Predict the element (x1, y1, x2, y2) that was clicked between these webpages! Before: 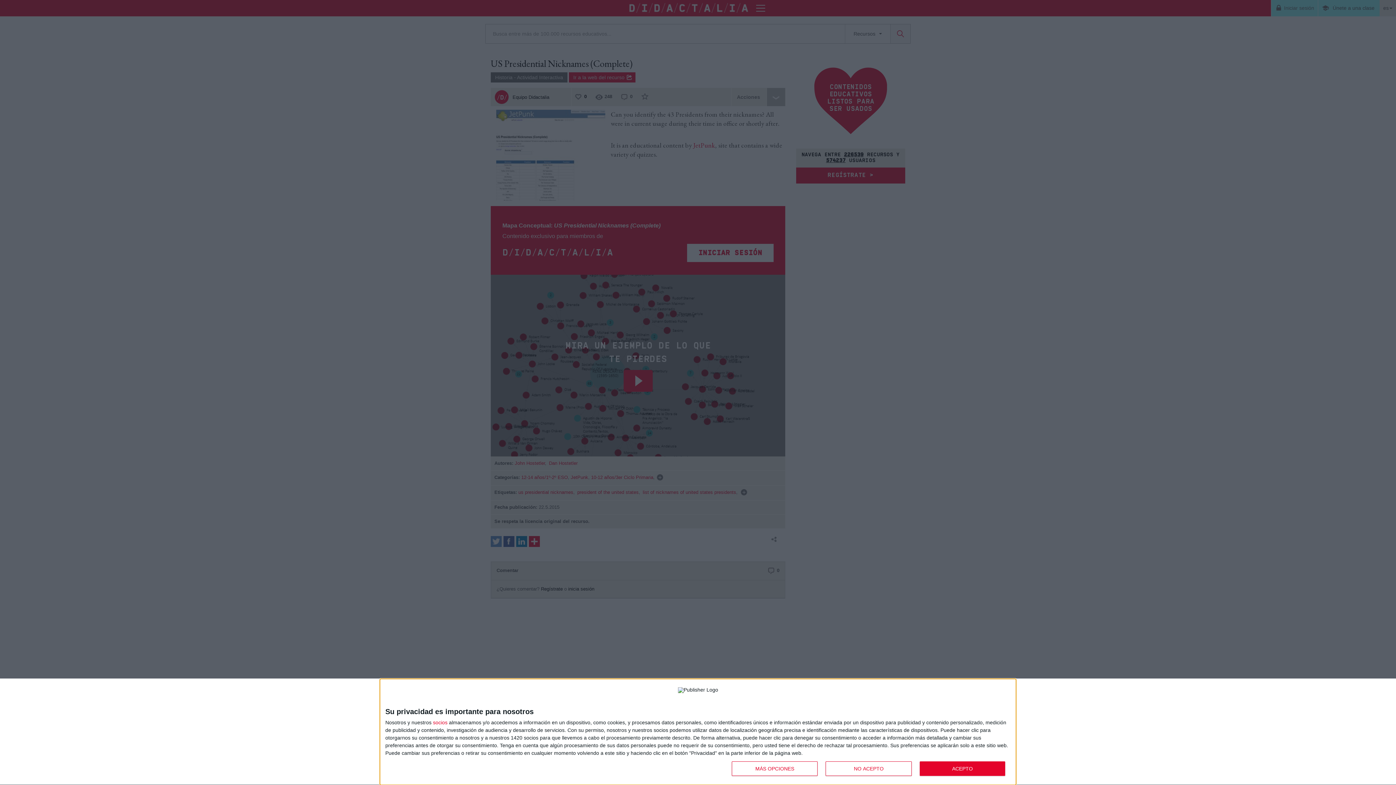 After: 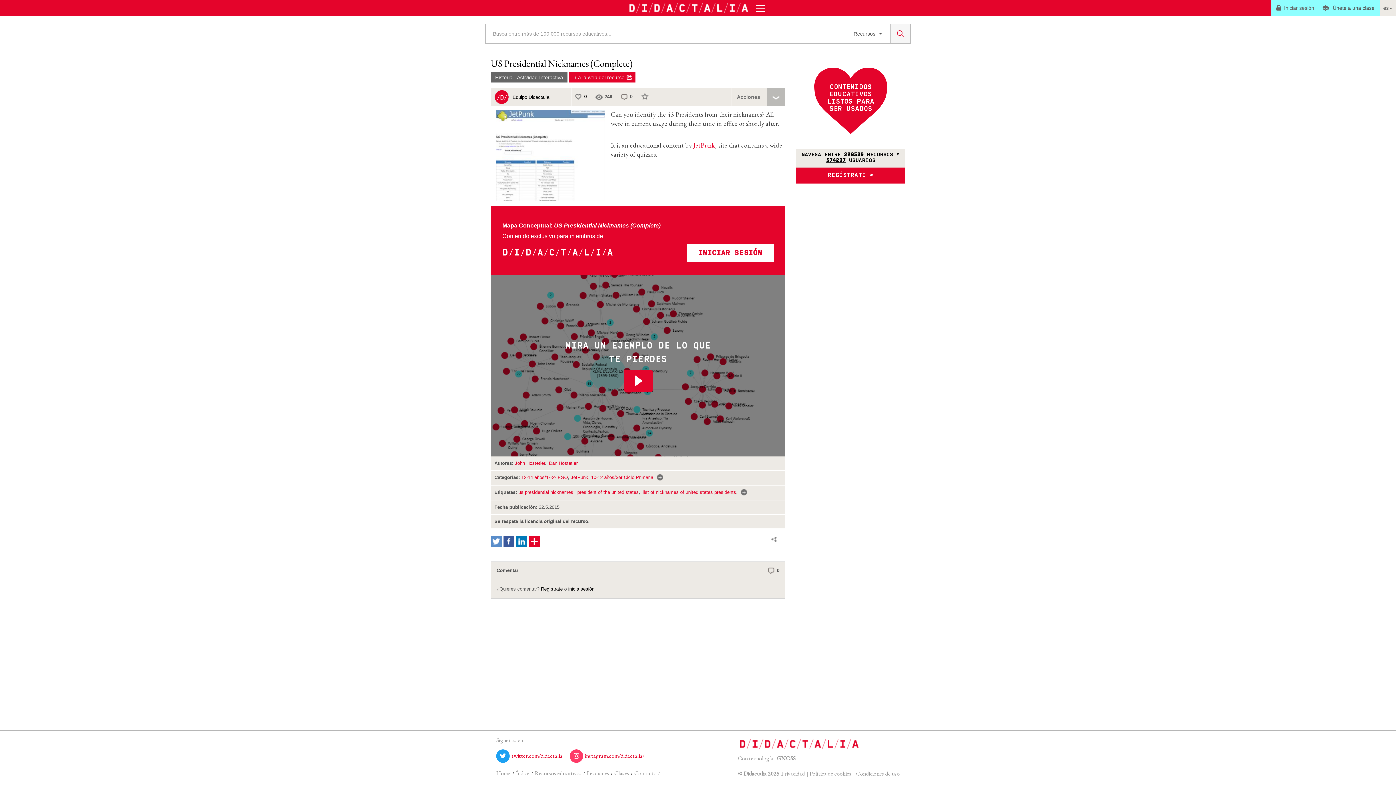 Action: label: NO ACEPTO bbox: (825, 761, 911, 776)